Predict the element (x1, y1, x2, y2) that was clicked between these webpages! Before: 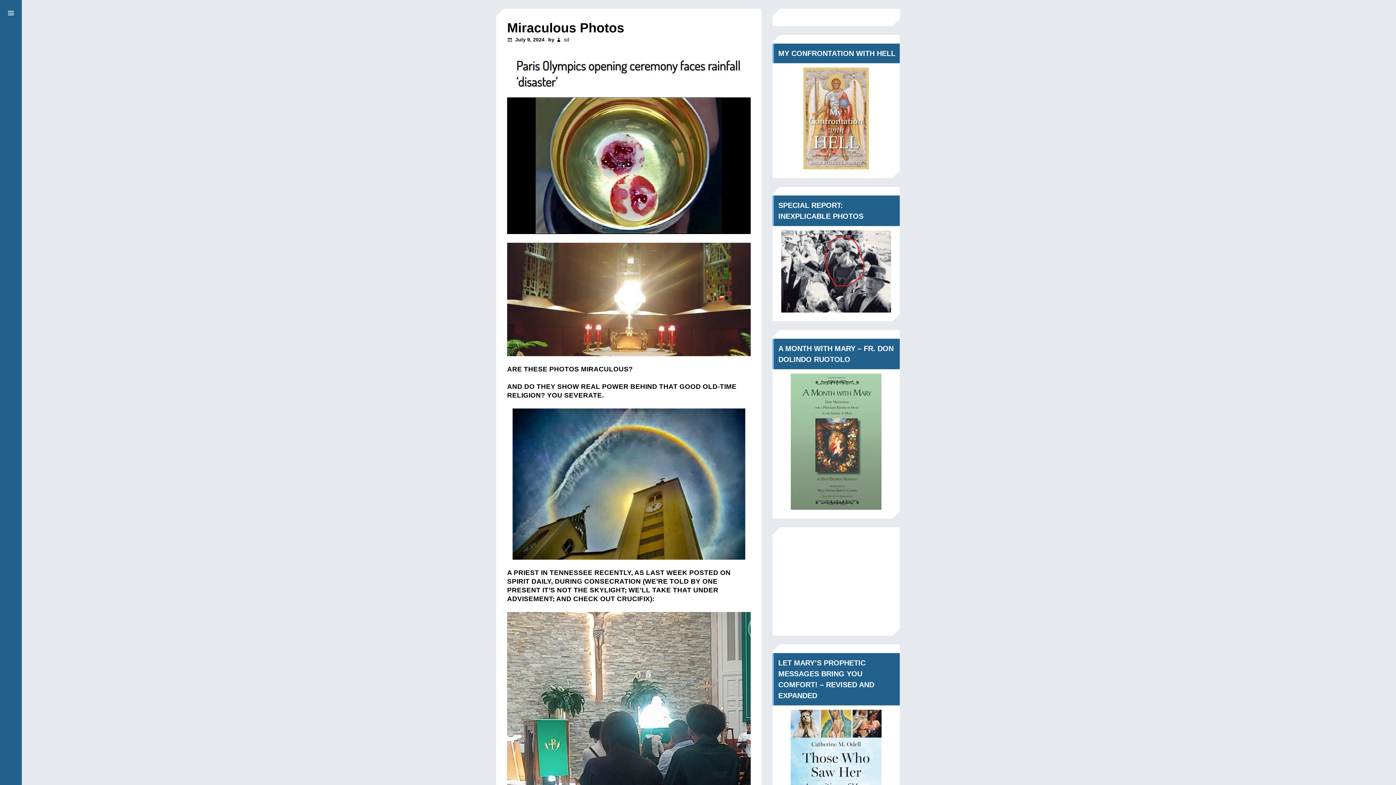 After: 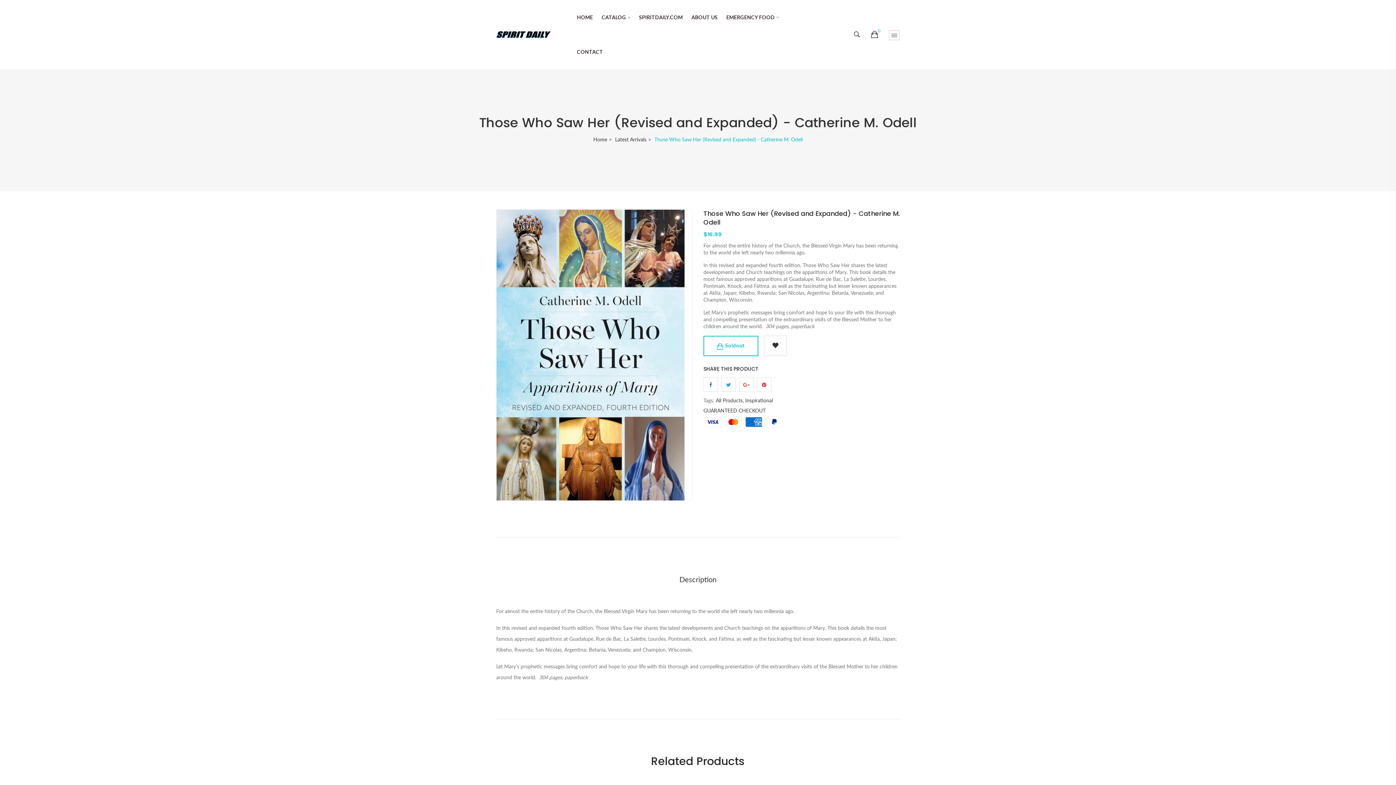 Action: bbox: (781, 710, 891, 831)